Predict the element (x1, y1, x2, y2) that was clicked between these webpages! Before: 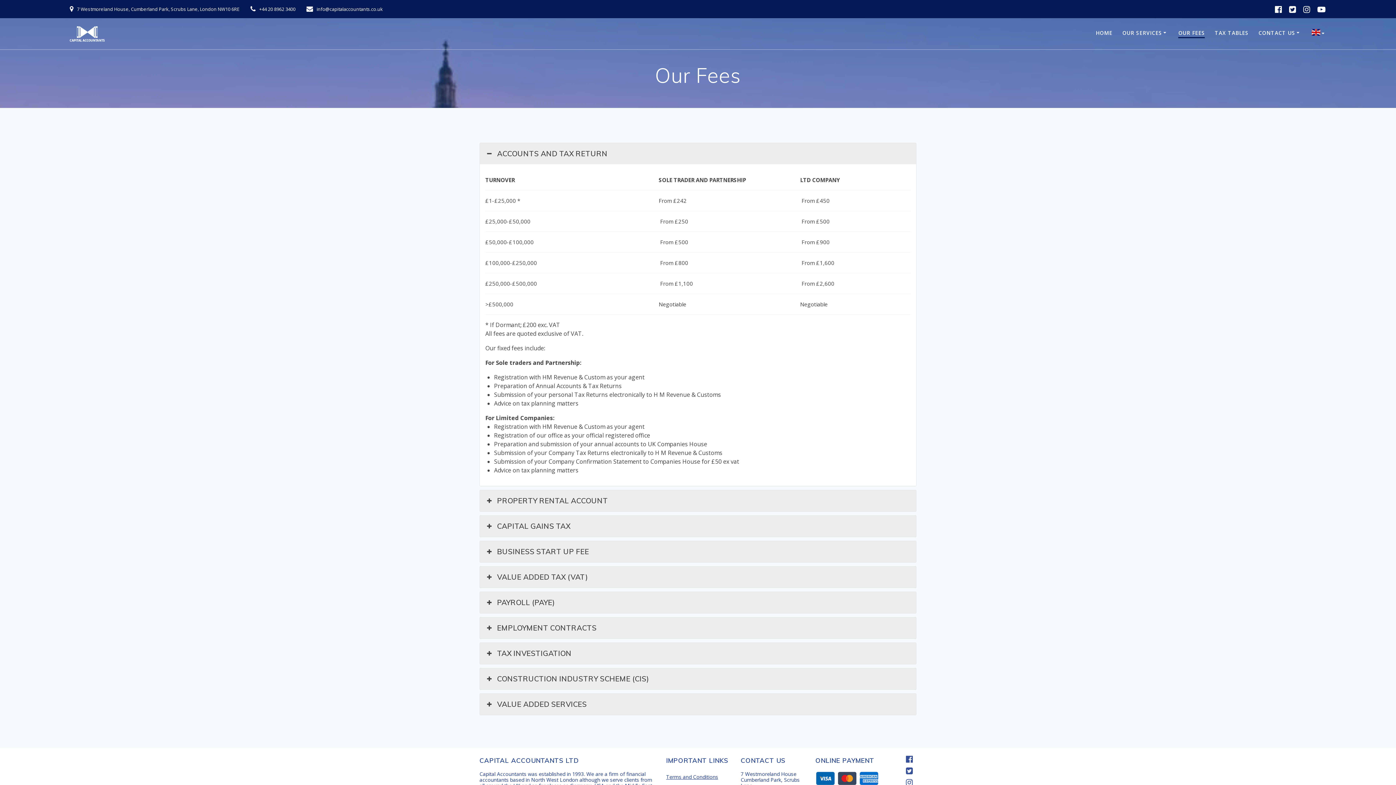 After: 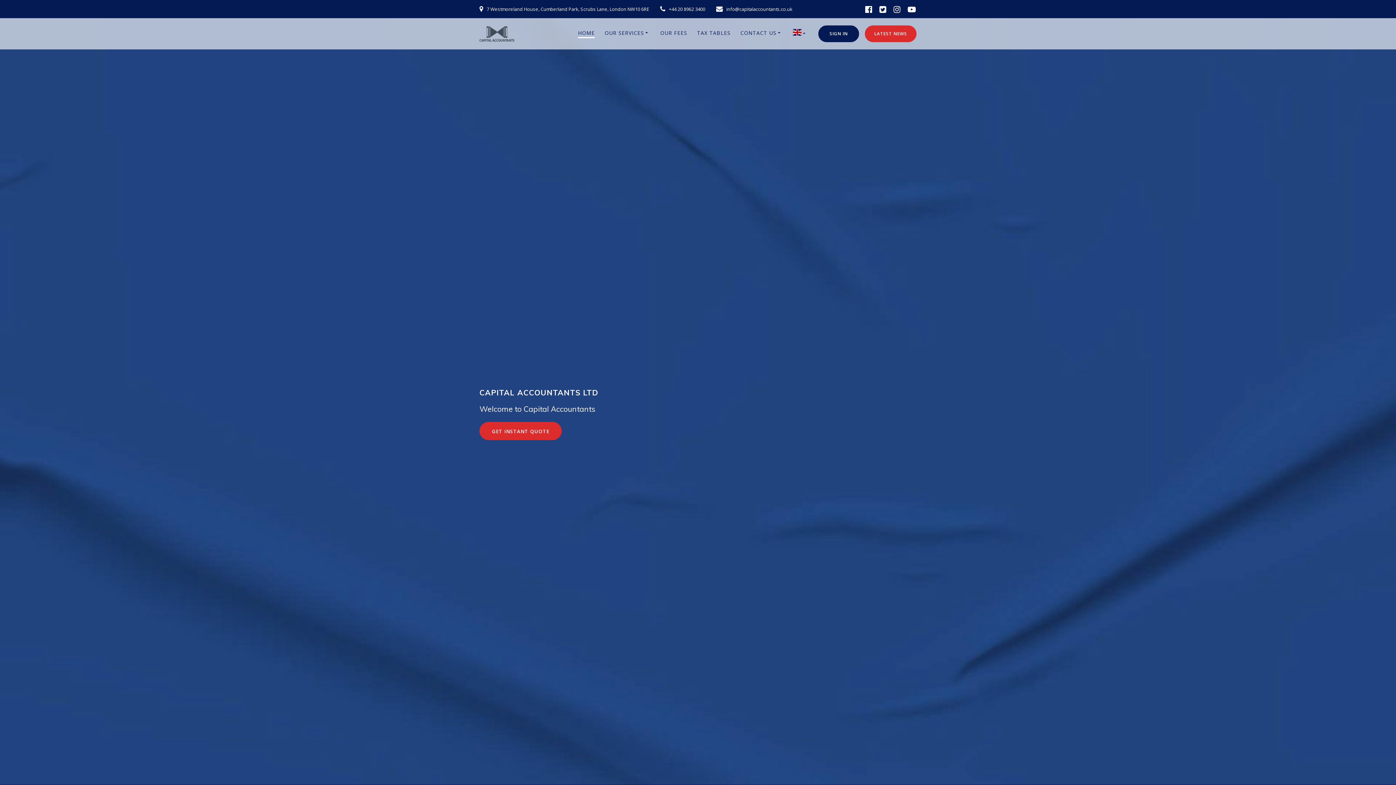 Action: label: HOME bbox: (1096, 28, 1112, 38)